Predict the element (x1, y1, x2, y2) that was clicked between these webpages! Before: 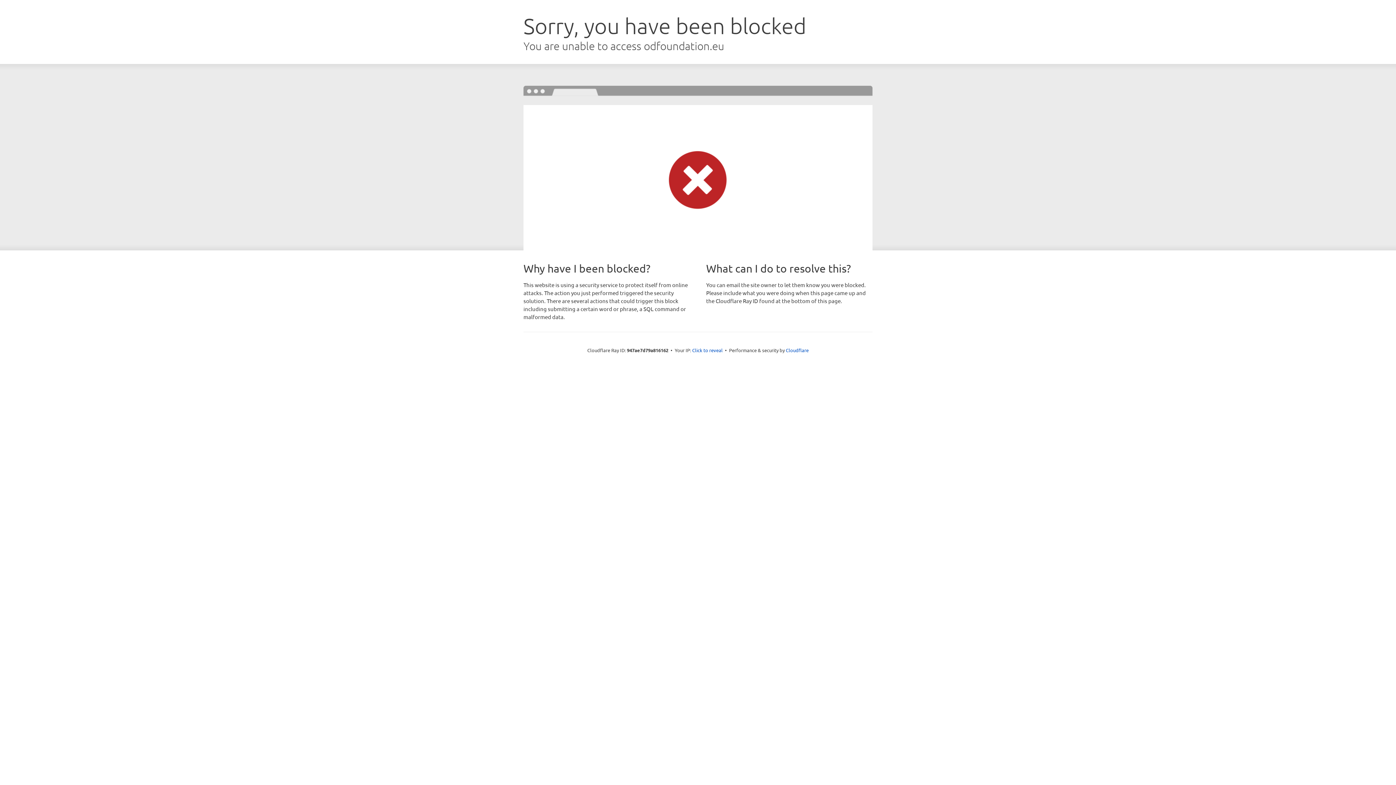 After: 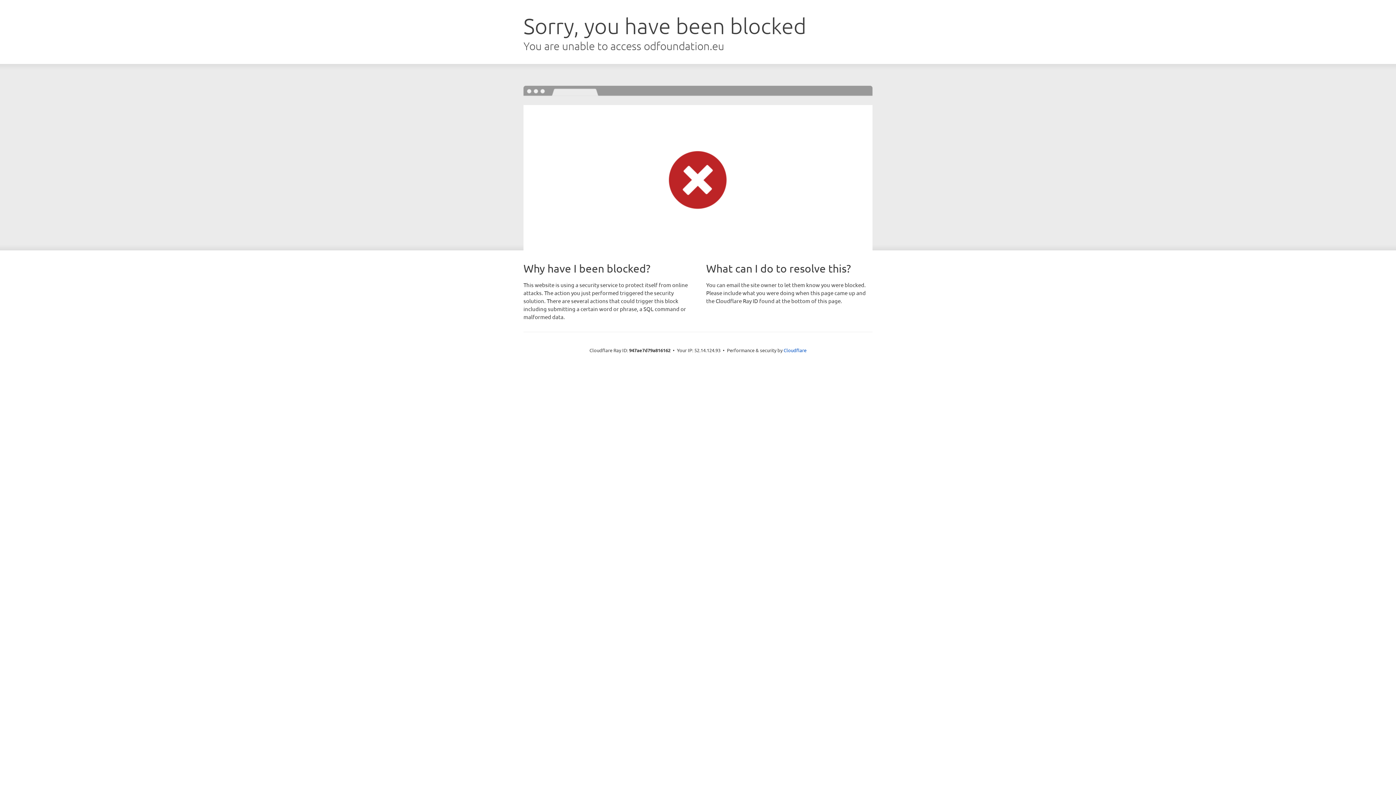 Action: label: Click to reveal bbox: (692, 346, 722, 353)